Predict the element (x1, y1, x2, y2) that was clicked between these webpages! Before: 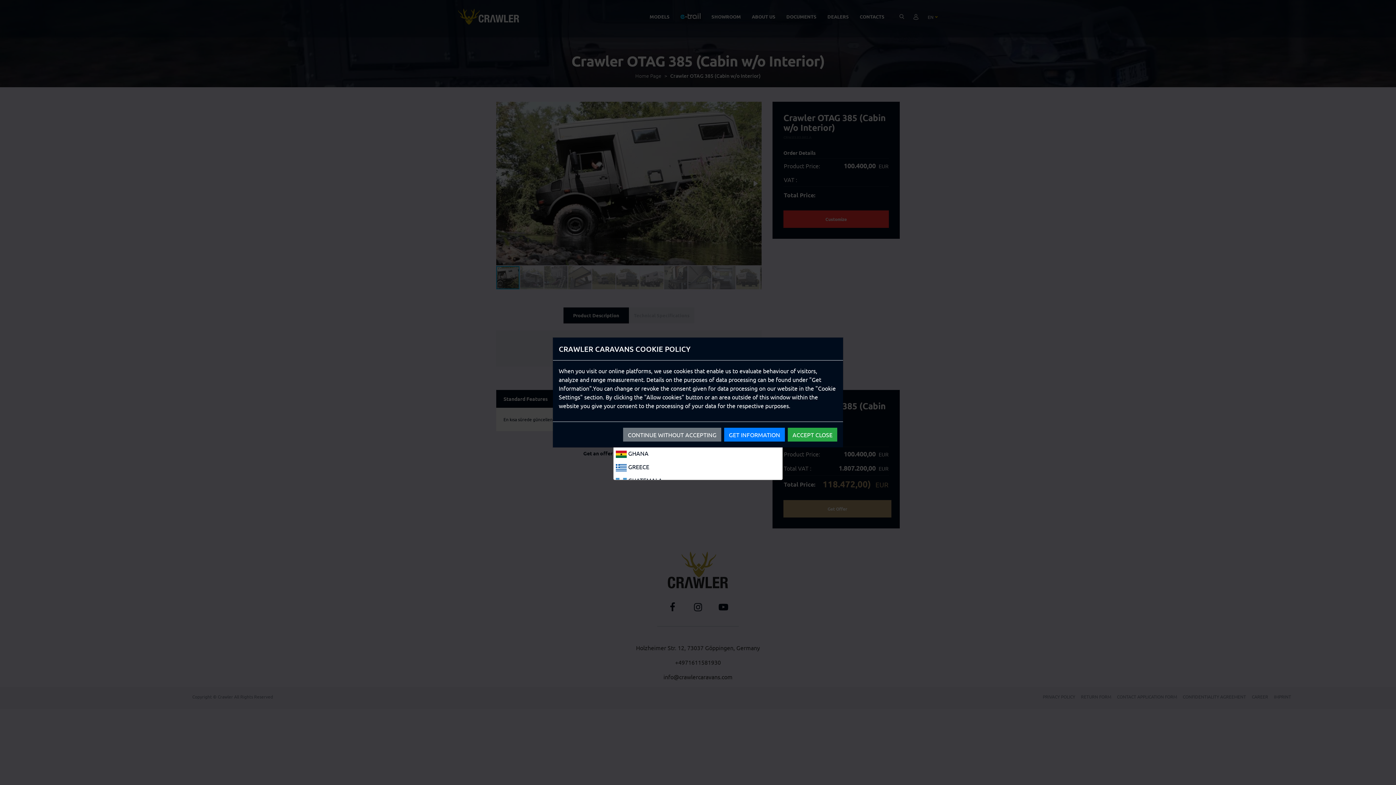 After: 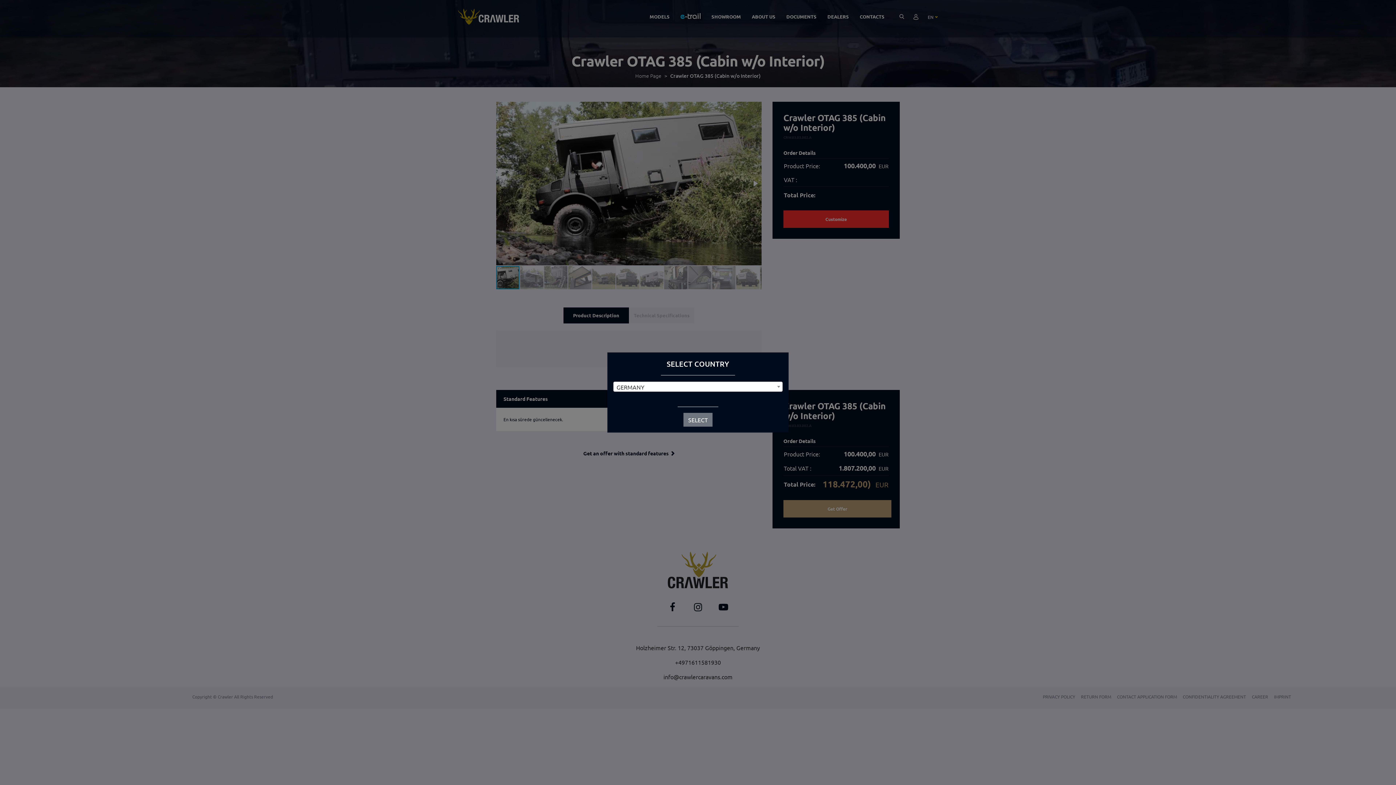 Action: label: CONTINUE WITHOUT ACCEPTING bbox: (623, 428, 721, 441)